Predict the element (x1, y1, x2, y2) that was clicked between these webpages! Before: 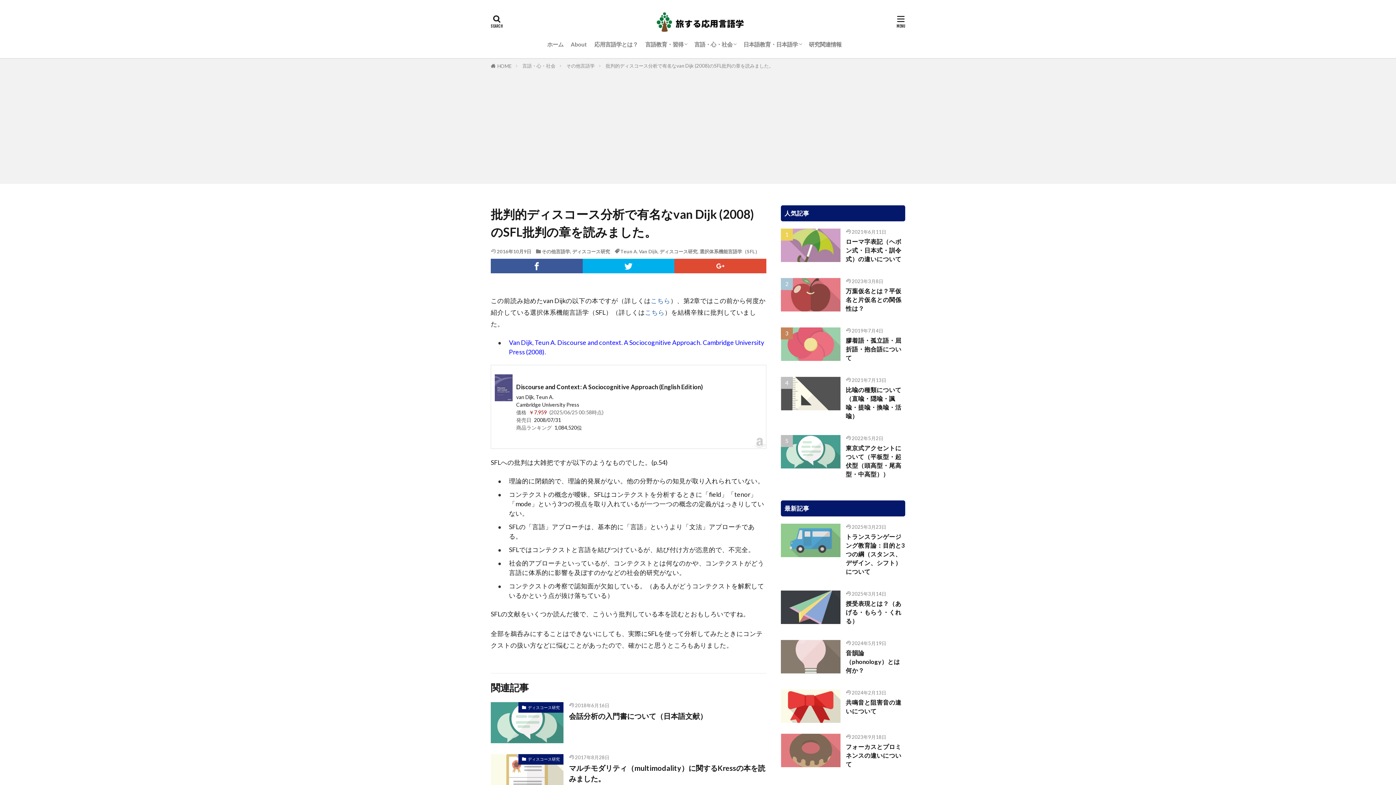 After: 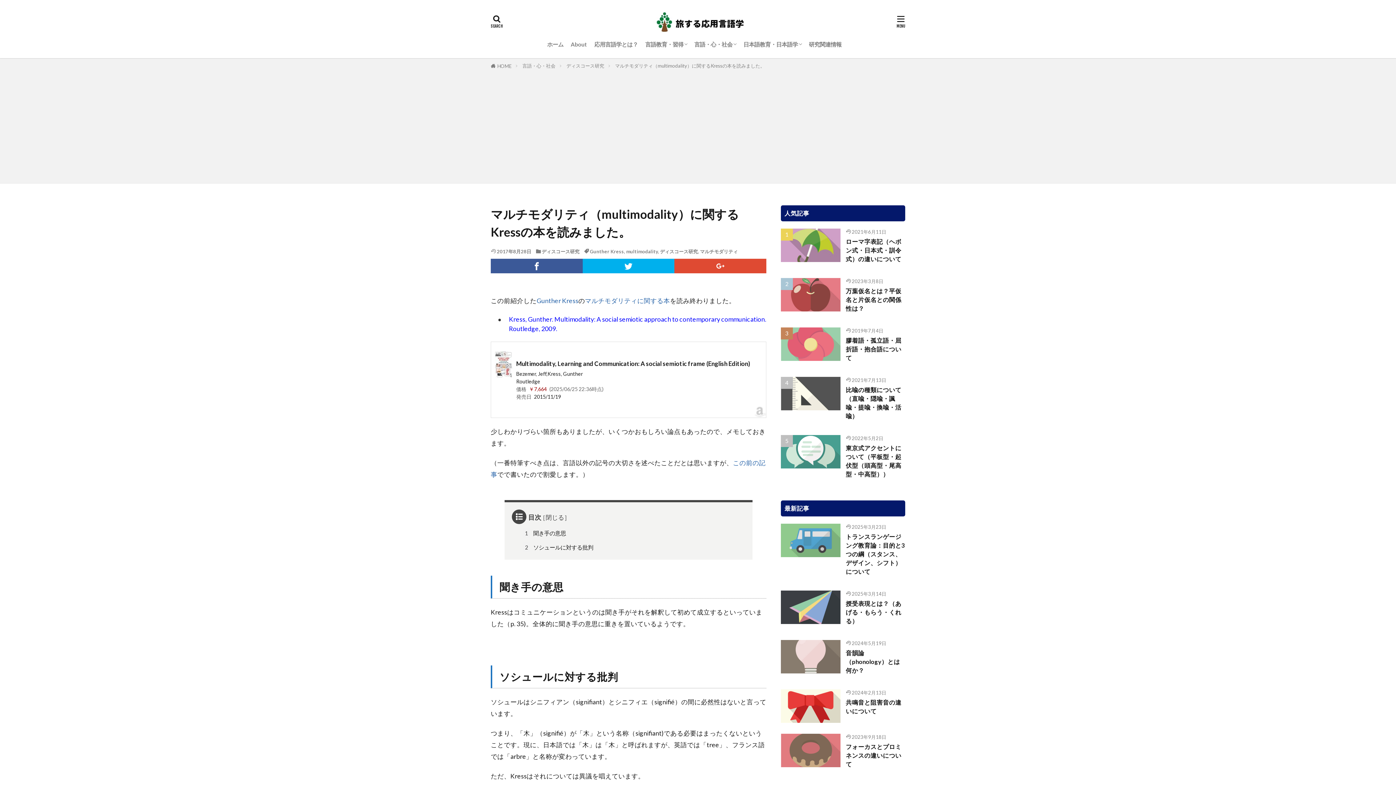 Action: bbox: (490, 754, 563, 795)